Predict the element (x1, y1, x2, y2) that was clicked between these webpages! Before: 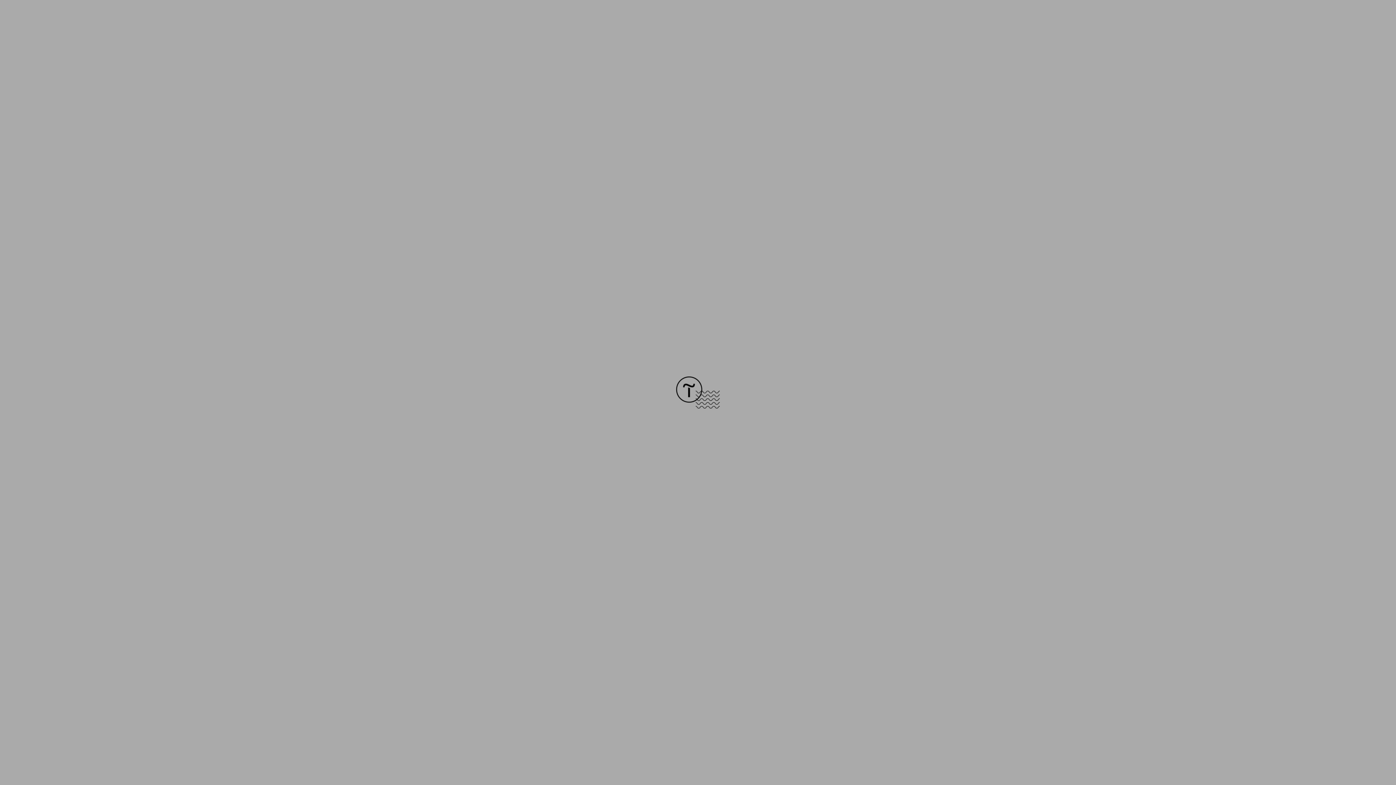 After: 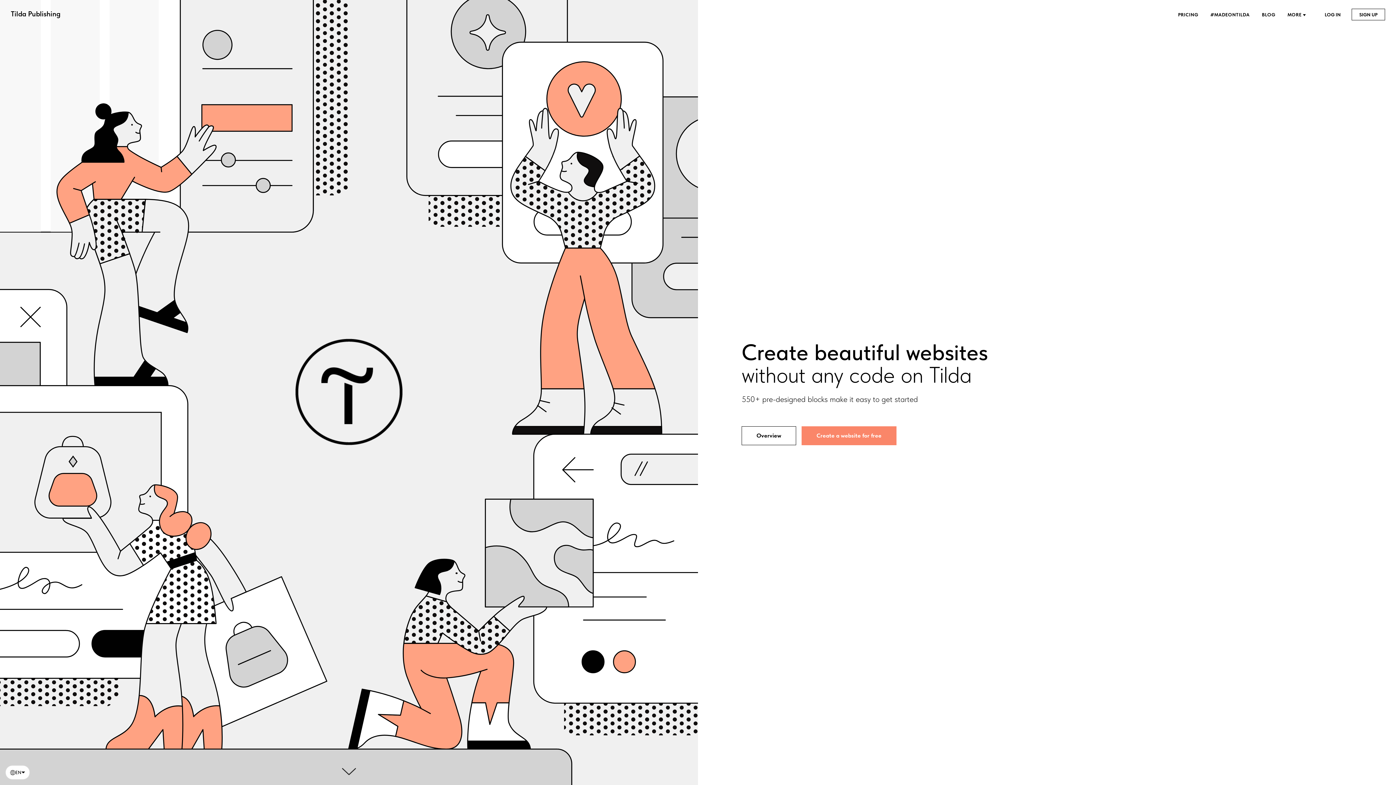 Action: bbox: (676, 403, 720, 409)